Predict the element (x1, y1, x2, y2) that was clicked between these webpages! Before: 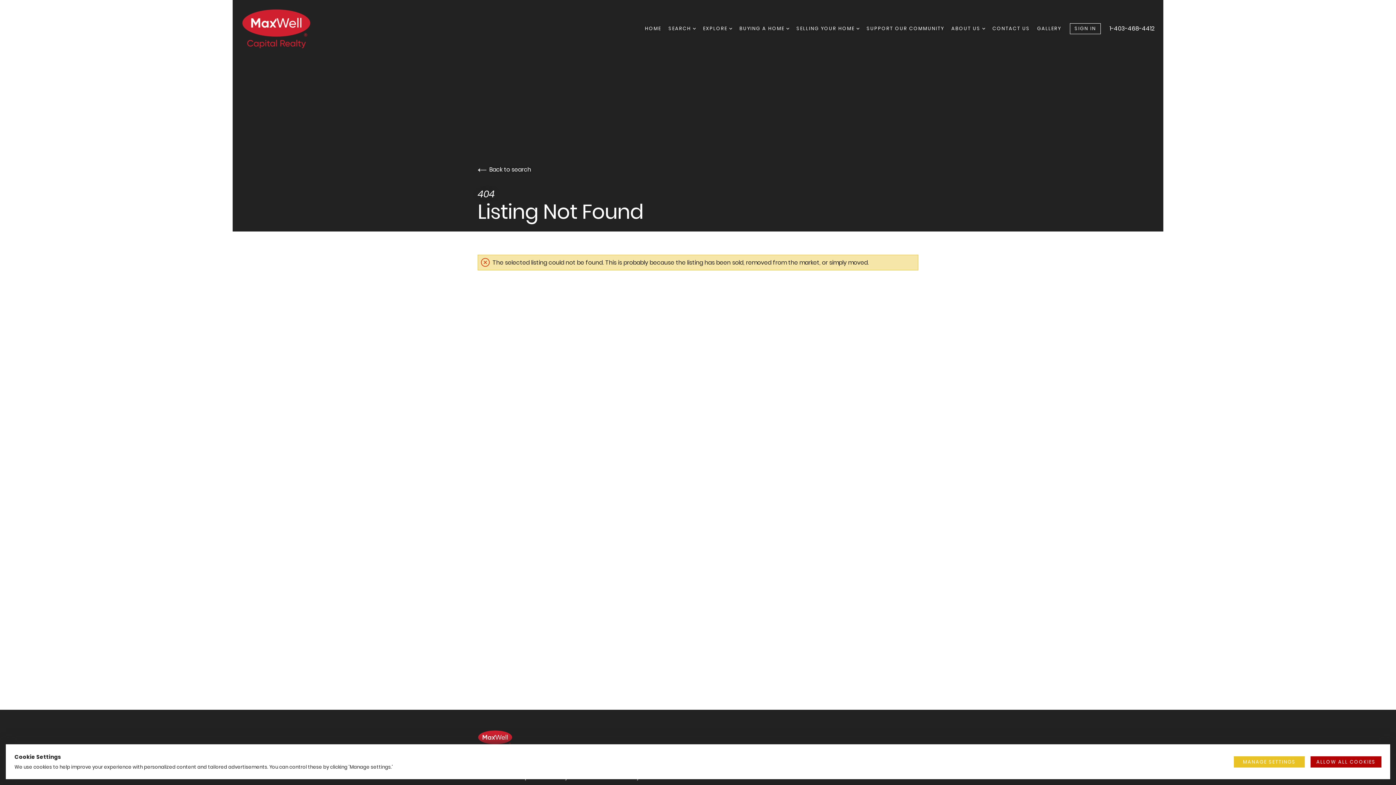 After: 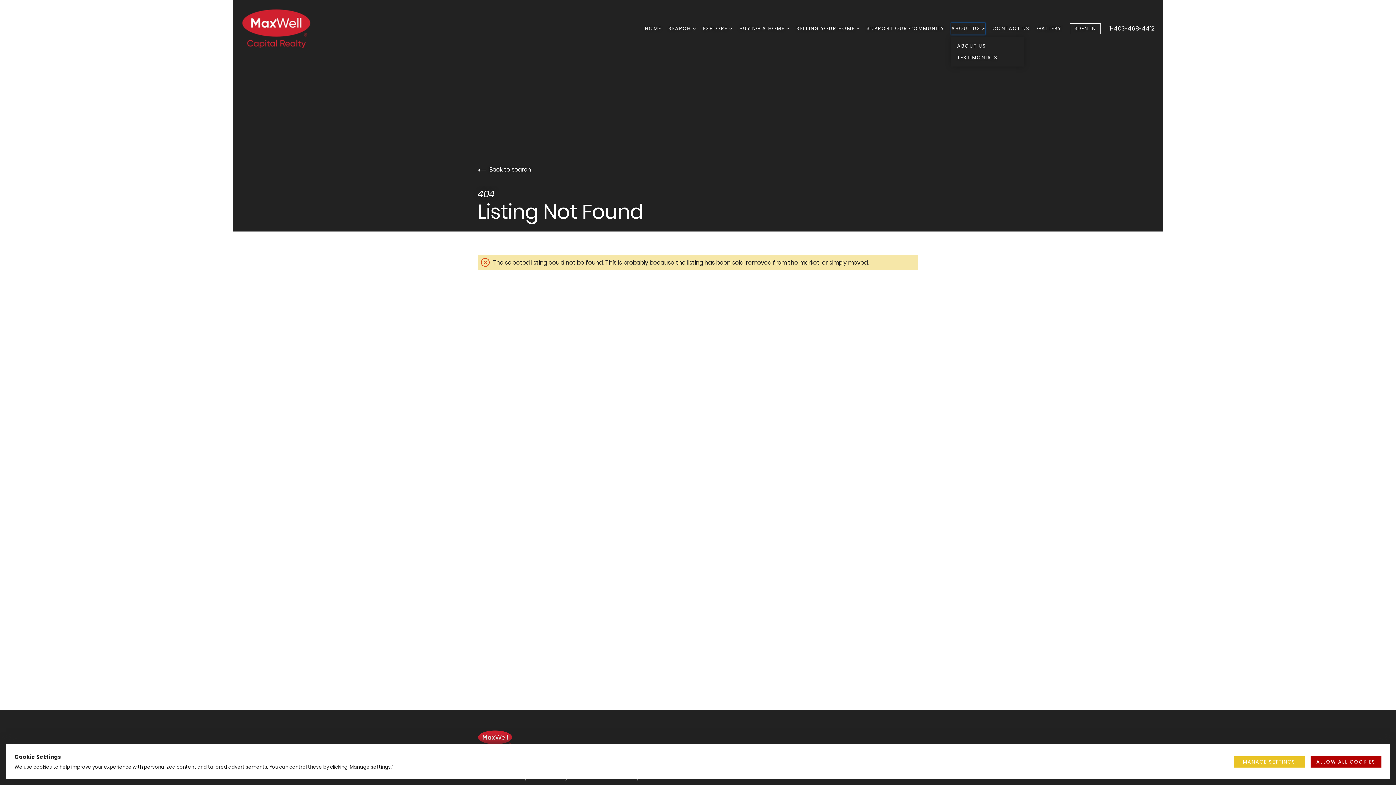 Action: bbox: (951, 22, 985, 34) label: ABOUT US 